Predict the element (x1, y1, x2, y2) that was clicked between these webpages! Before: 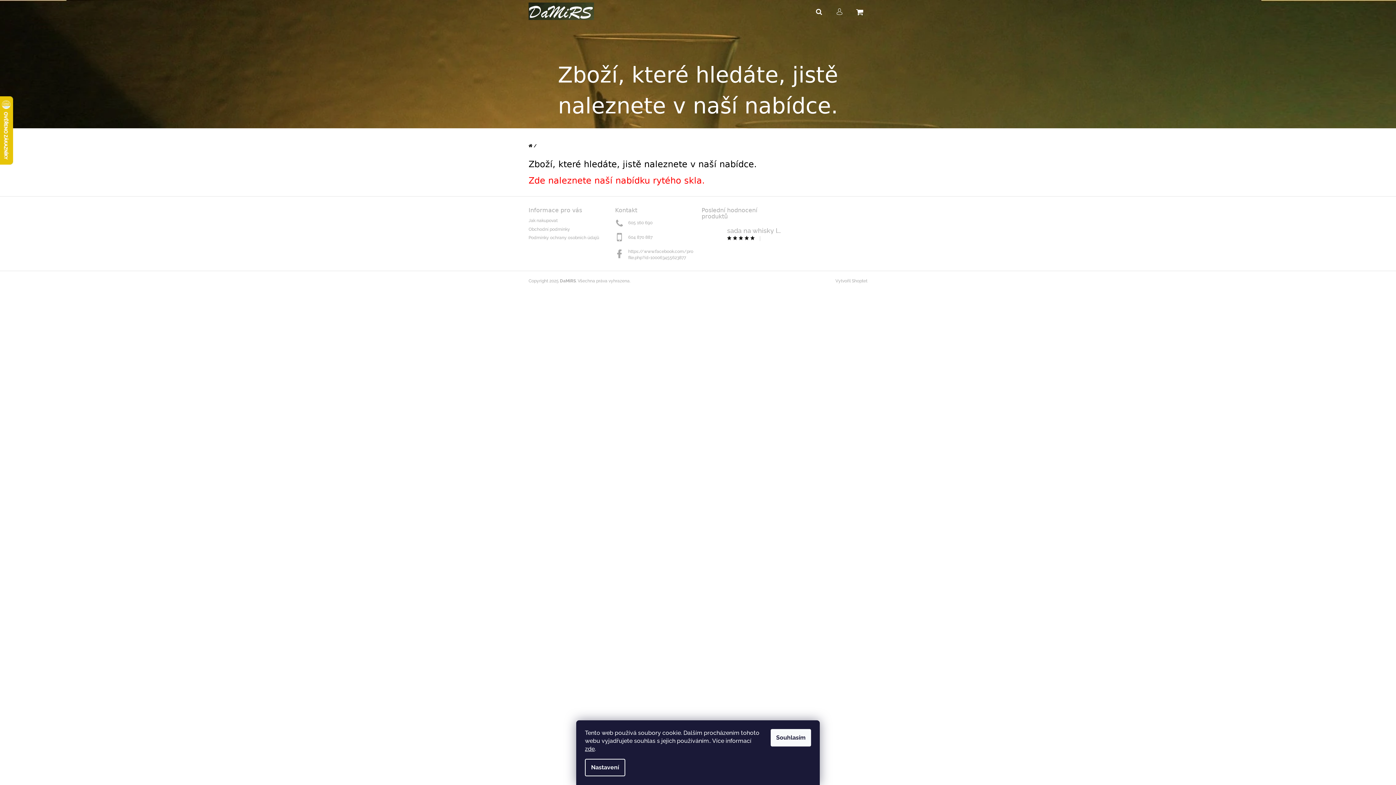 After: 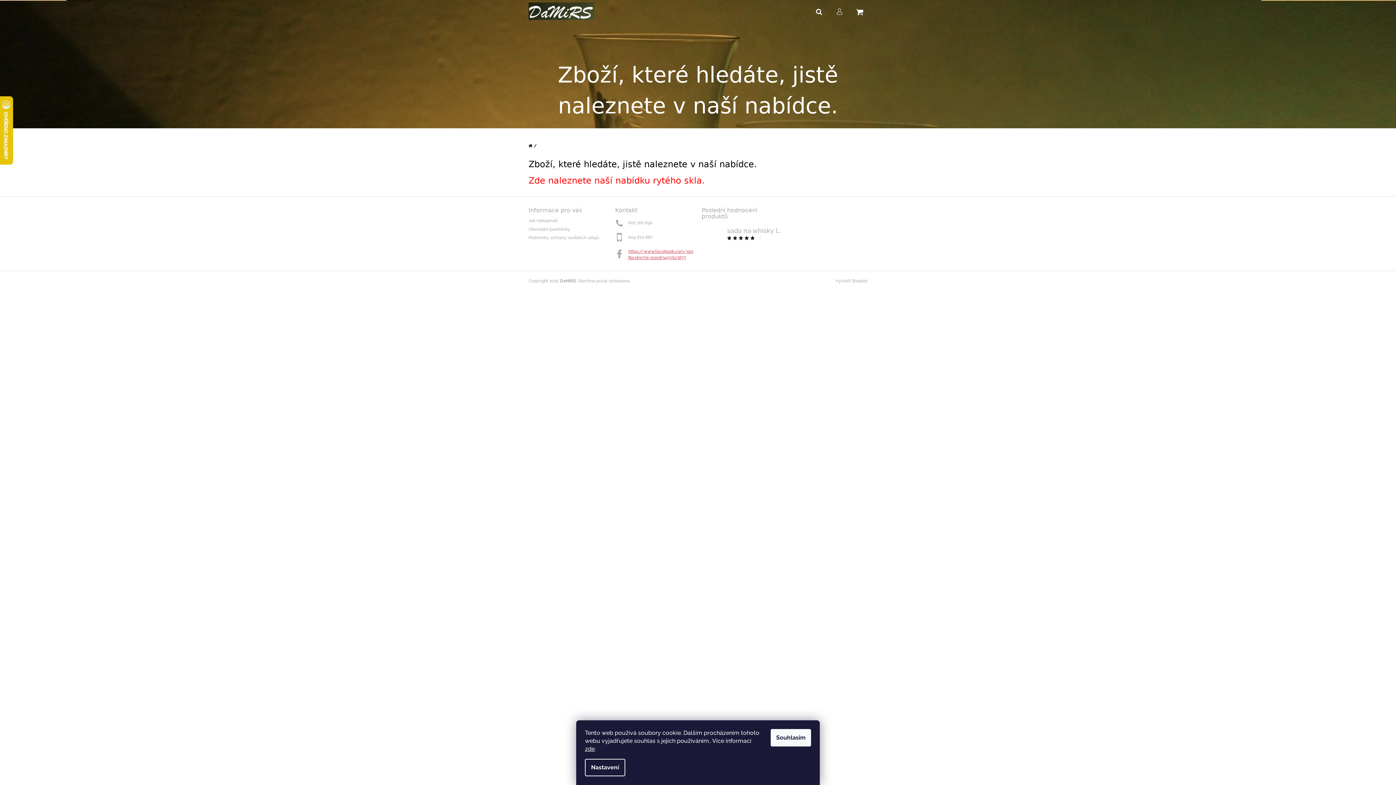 Action: label: https://www.facebook.com/profile.php?id=100063455623877 bbox: (628, 247, 694, 261)